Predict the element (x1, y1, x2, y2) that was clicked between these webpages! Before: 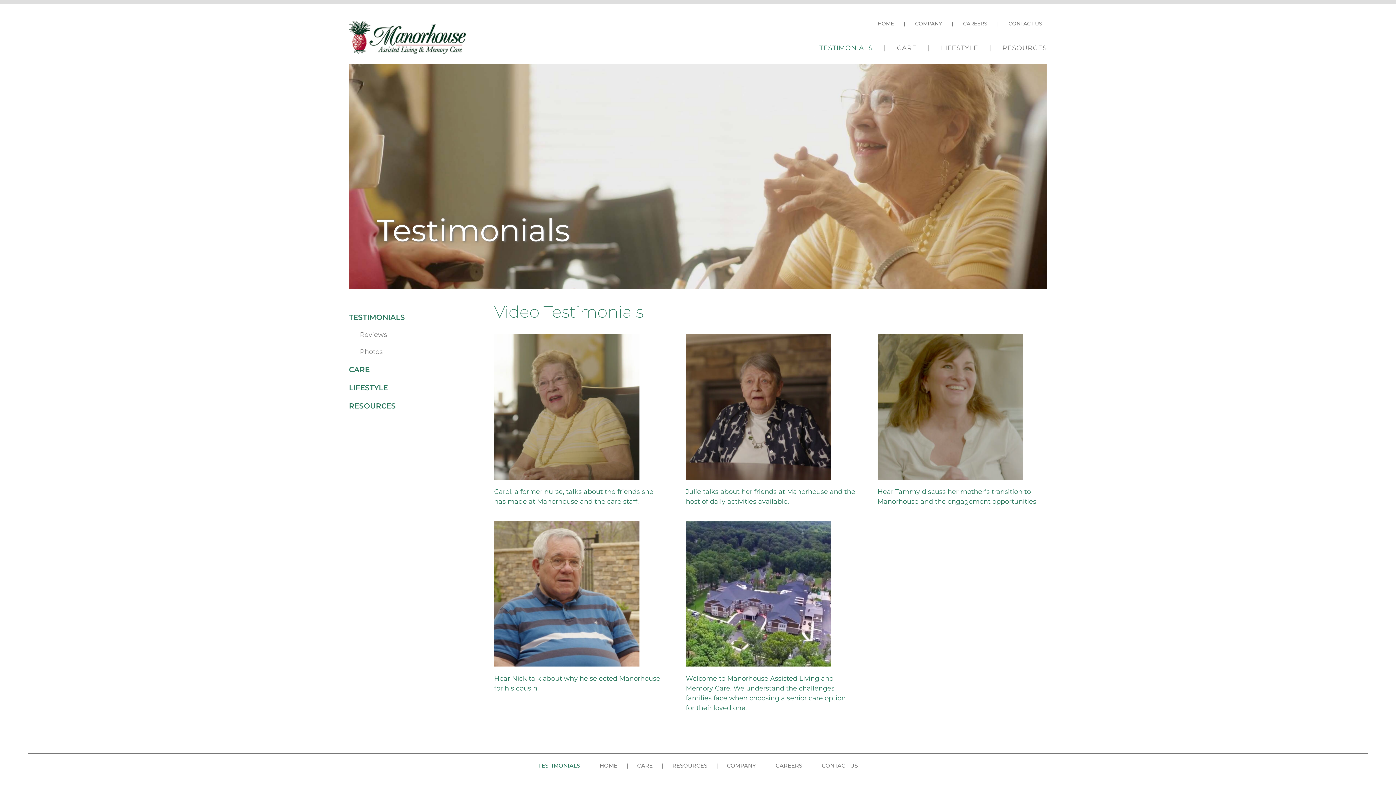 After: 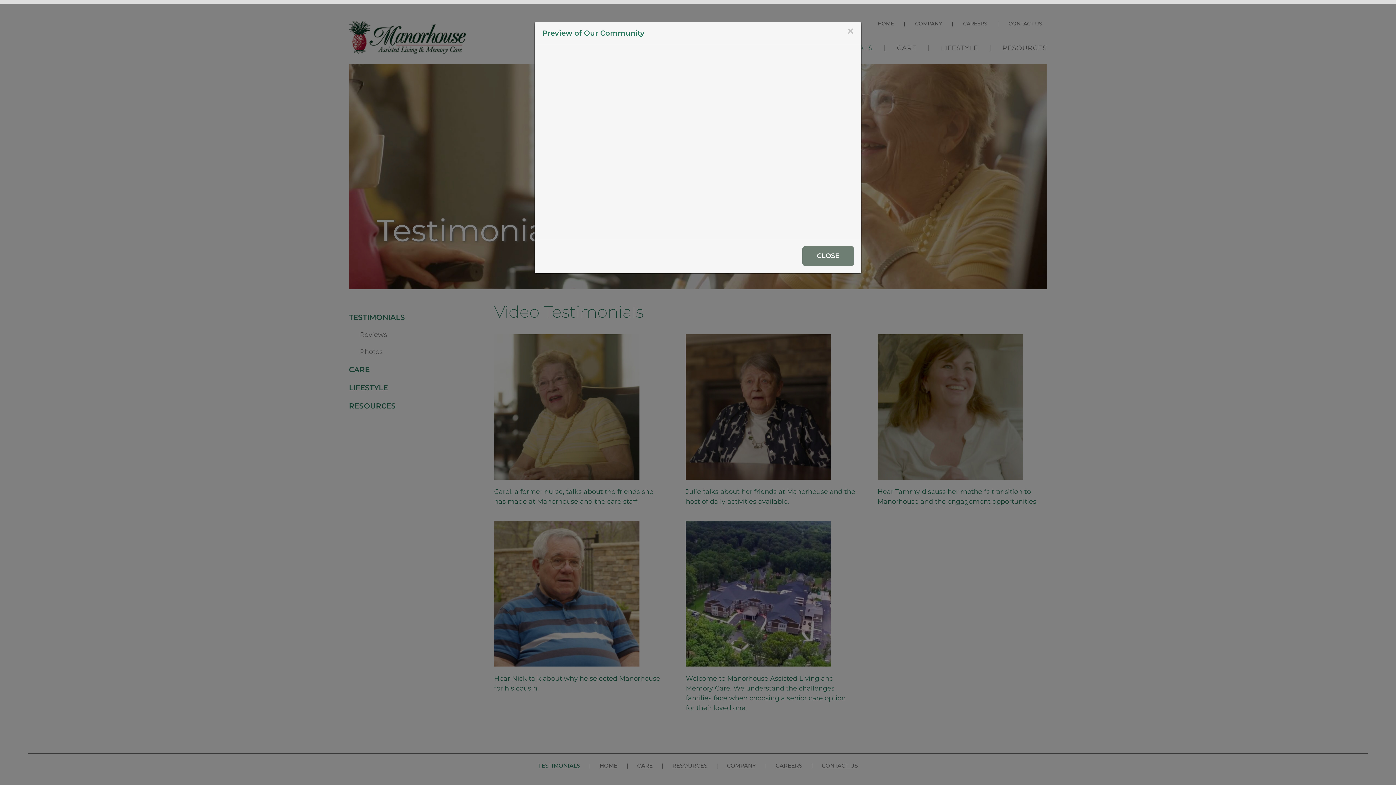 Action: bbox: (685, 521, 855, 674)